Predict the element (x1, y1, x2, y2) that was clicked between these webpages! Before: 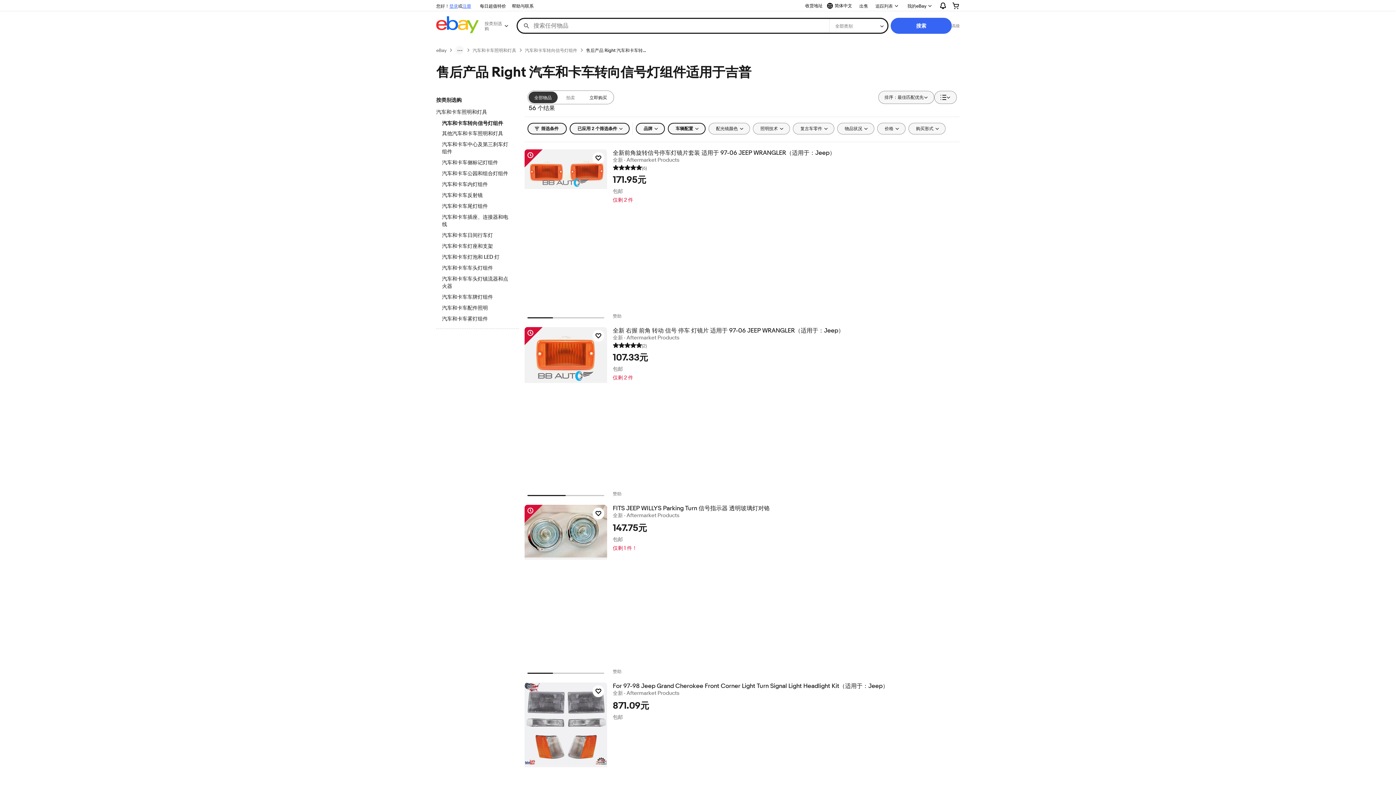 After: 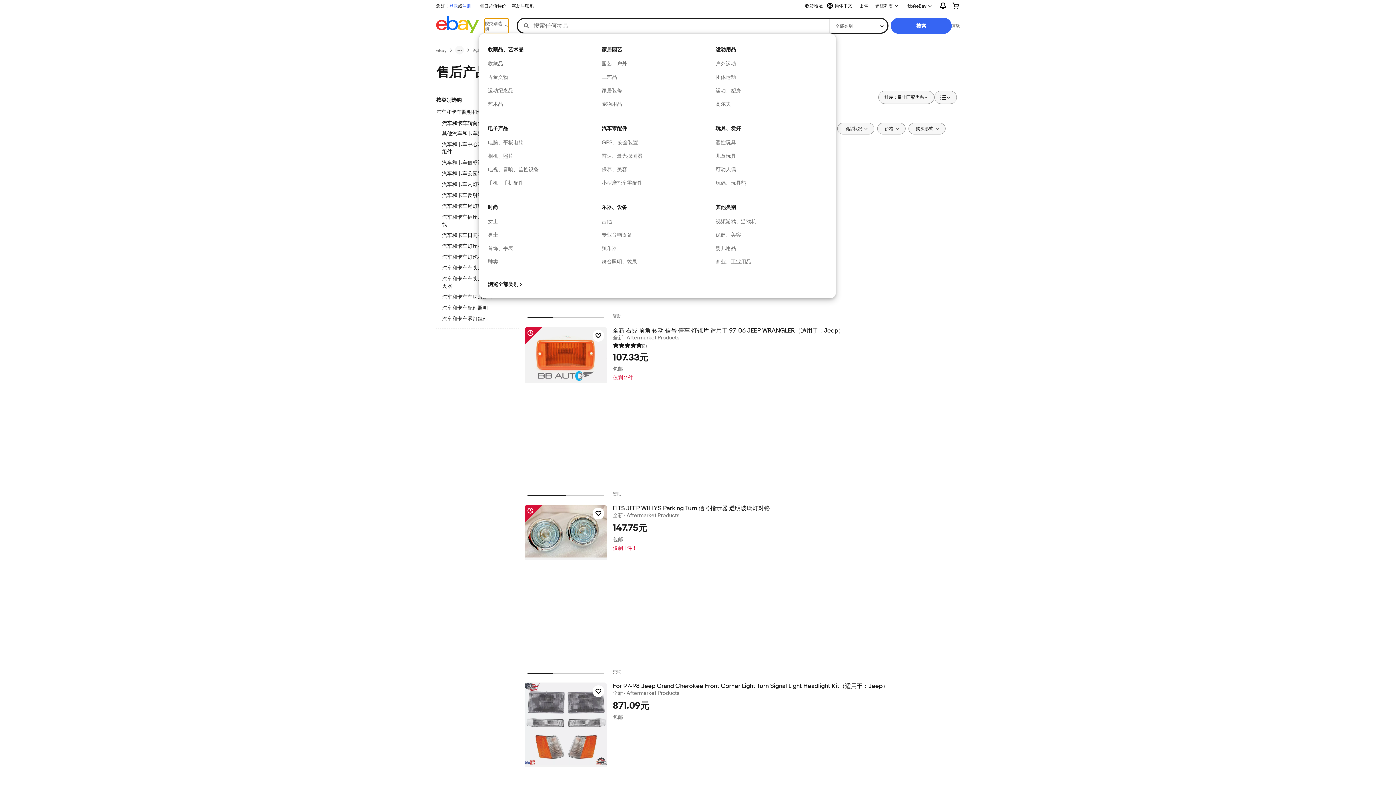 Action: bbox: (484, 18, 508, 33) label: 按类别选购